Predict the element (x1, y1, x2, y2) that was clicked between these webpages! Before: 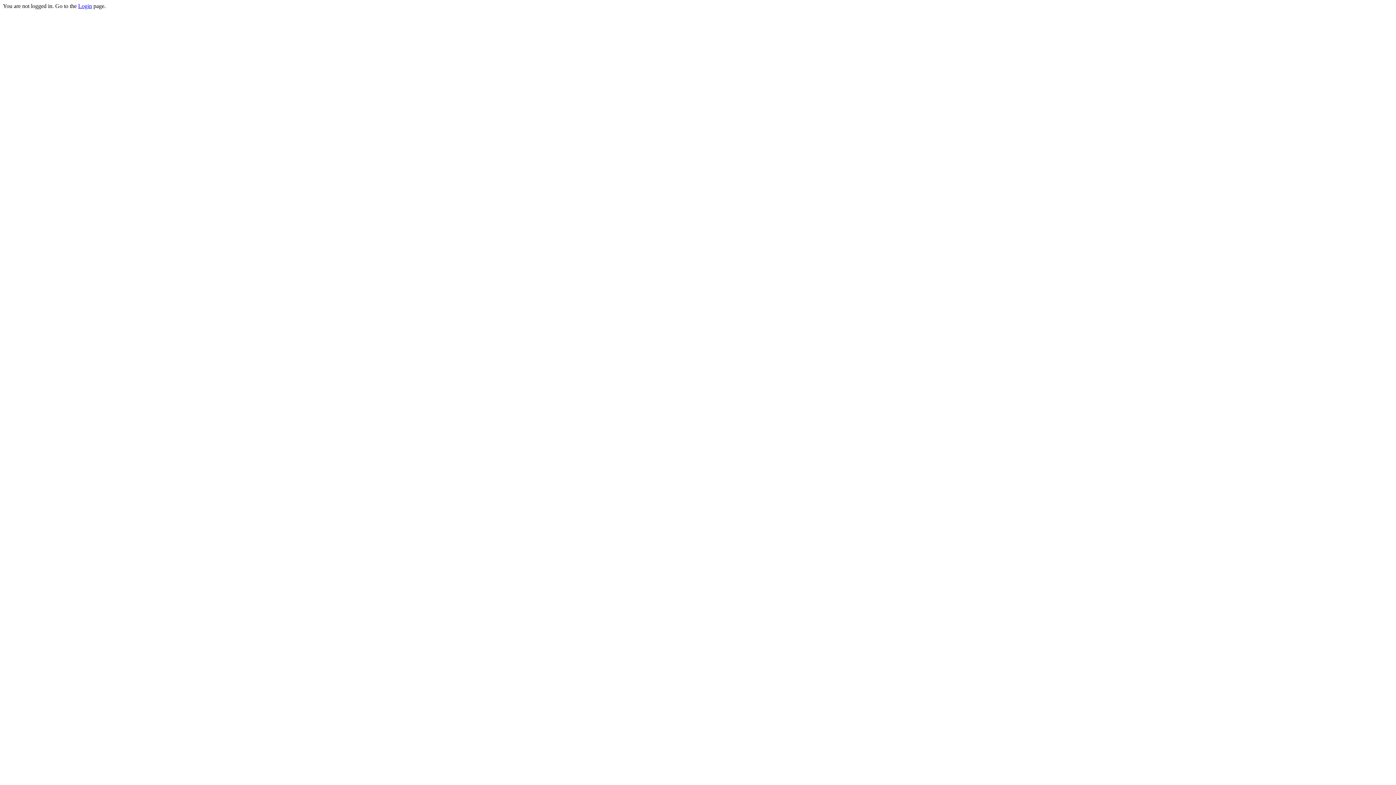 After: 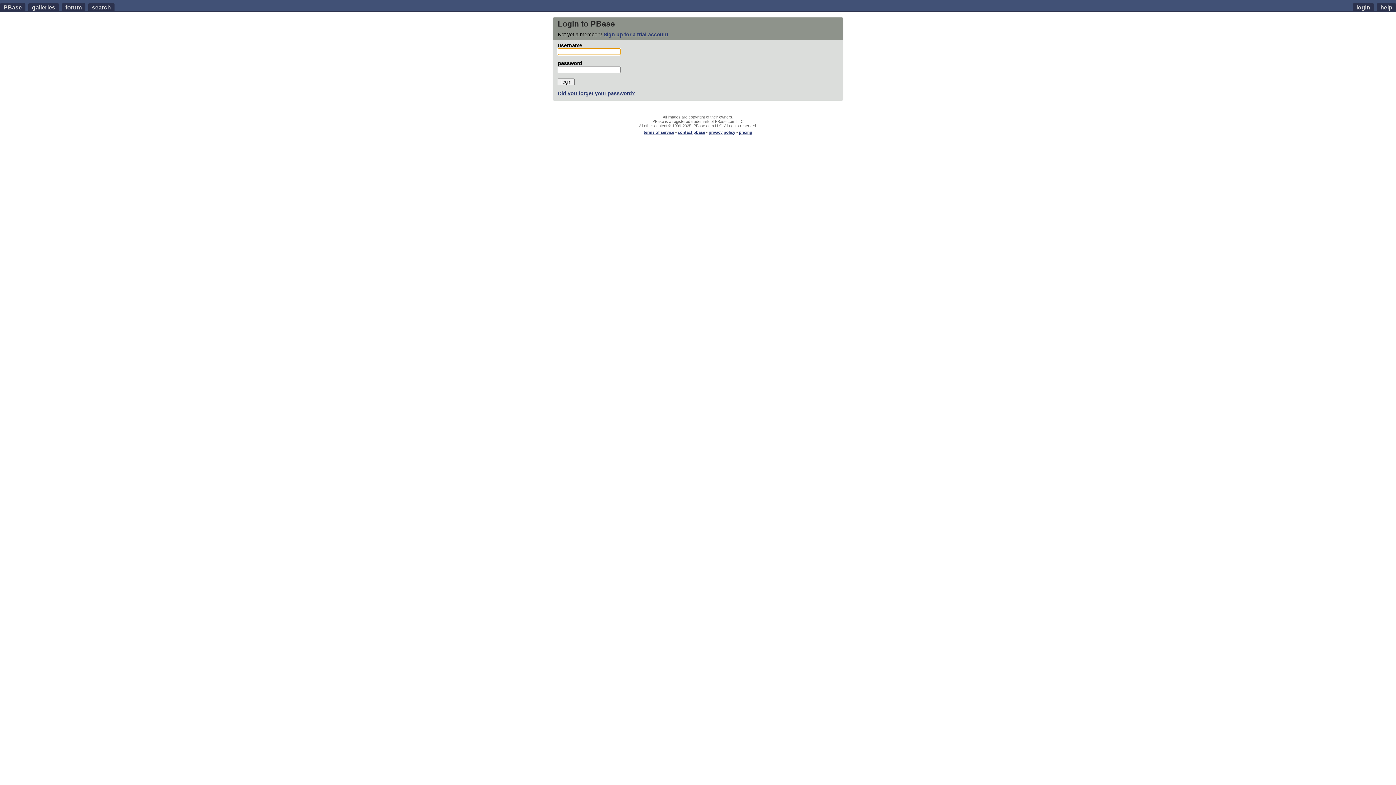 Action: label: Login bbox: (78, 2, 92, 9)